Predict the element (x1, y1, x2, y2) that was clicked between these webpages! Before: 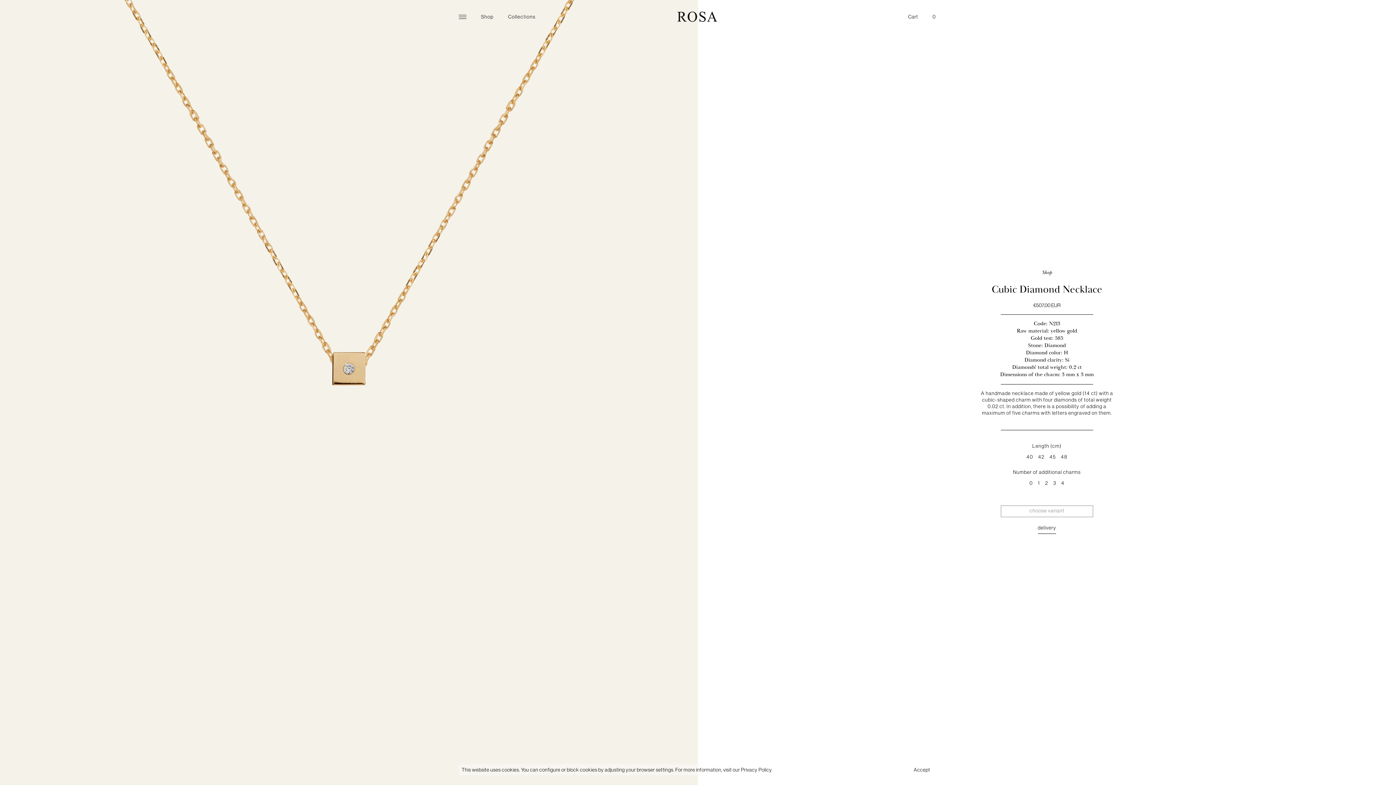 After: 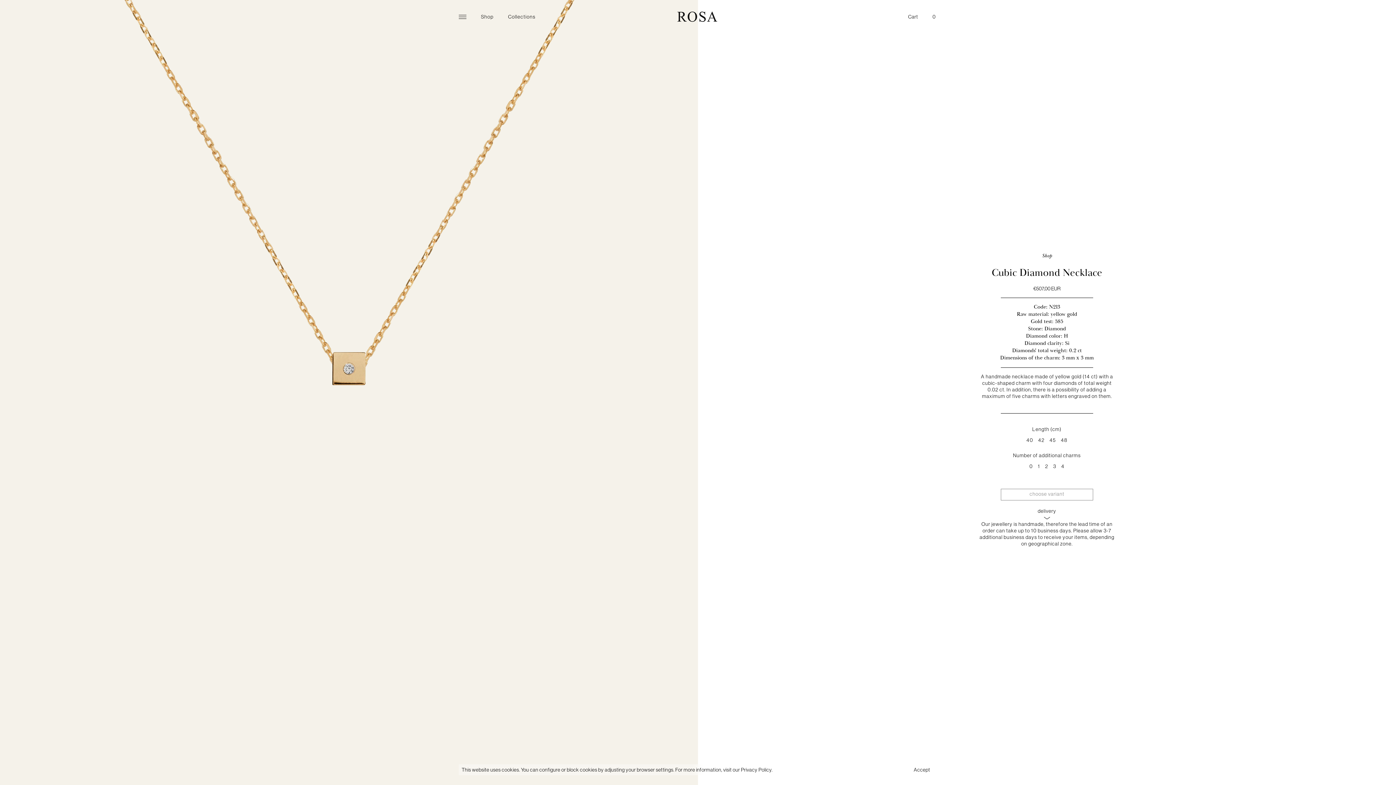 Action: label: delivery bbox: (1038, 524, 1056, 534)